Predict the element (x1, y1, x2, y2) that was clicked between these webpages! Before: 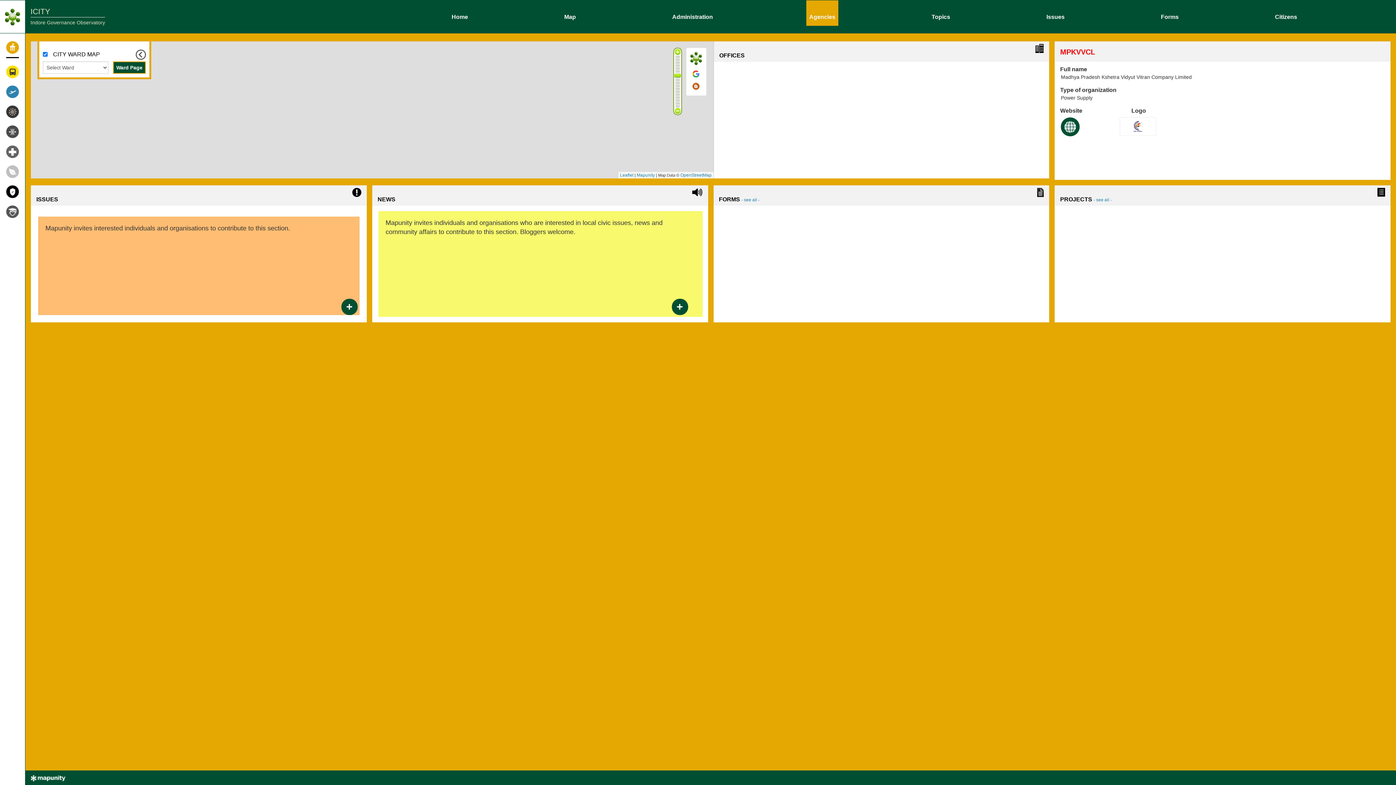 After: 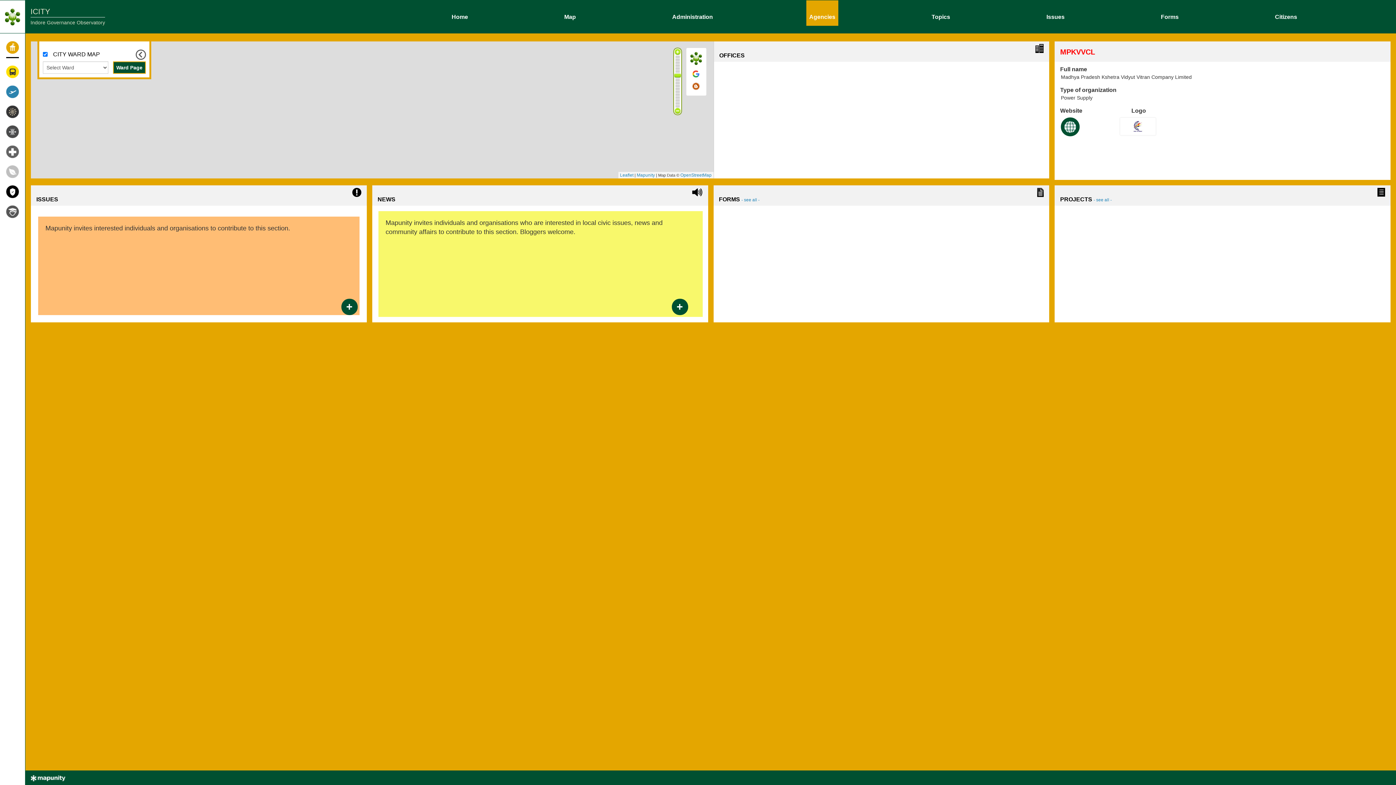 Action: bbox: (1061, 122, 1081, 128)